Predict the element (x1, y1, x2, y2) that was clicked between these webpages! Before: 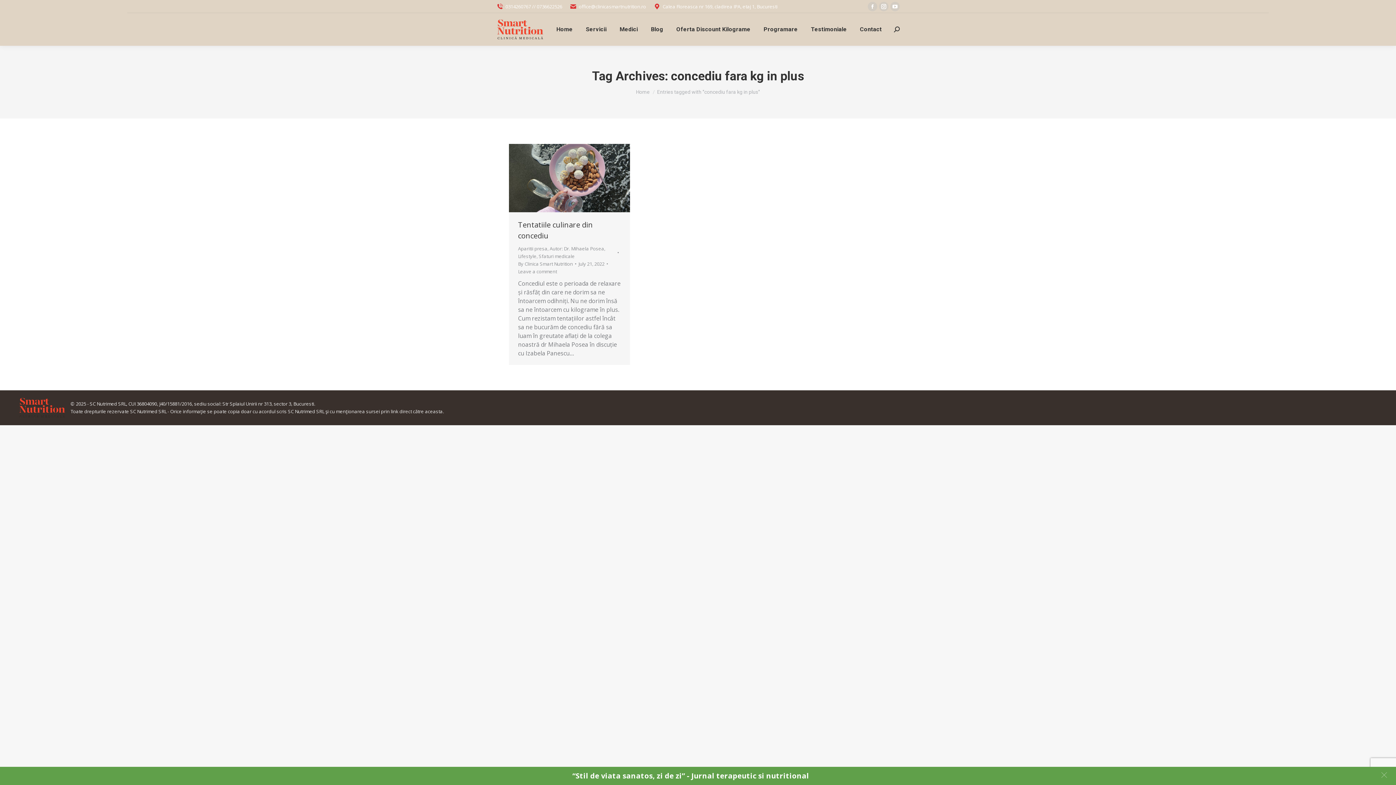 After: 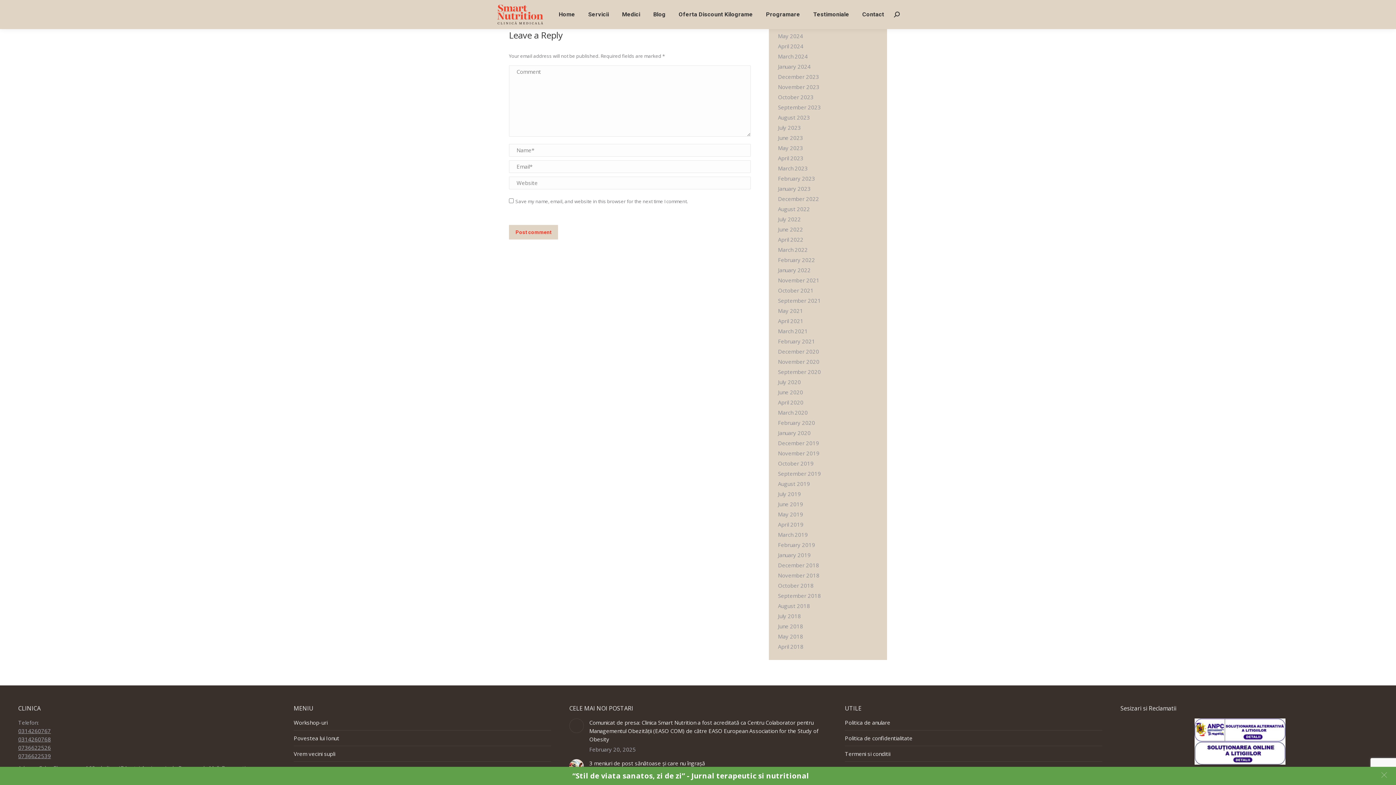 Action: label: Leave a comment bbox: (518, 267, 557, 275)